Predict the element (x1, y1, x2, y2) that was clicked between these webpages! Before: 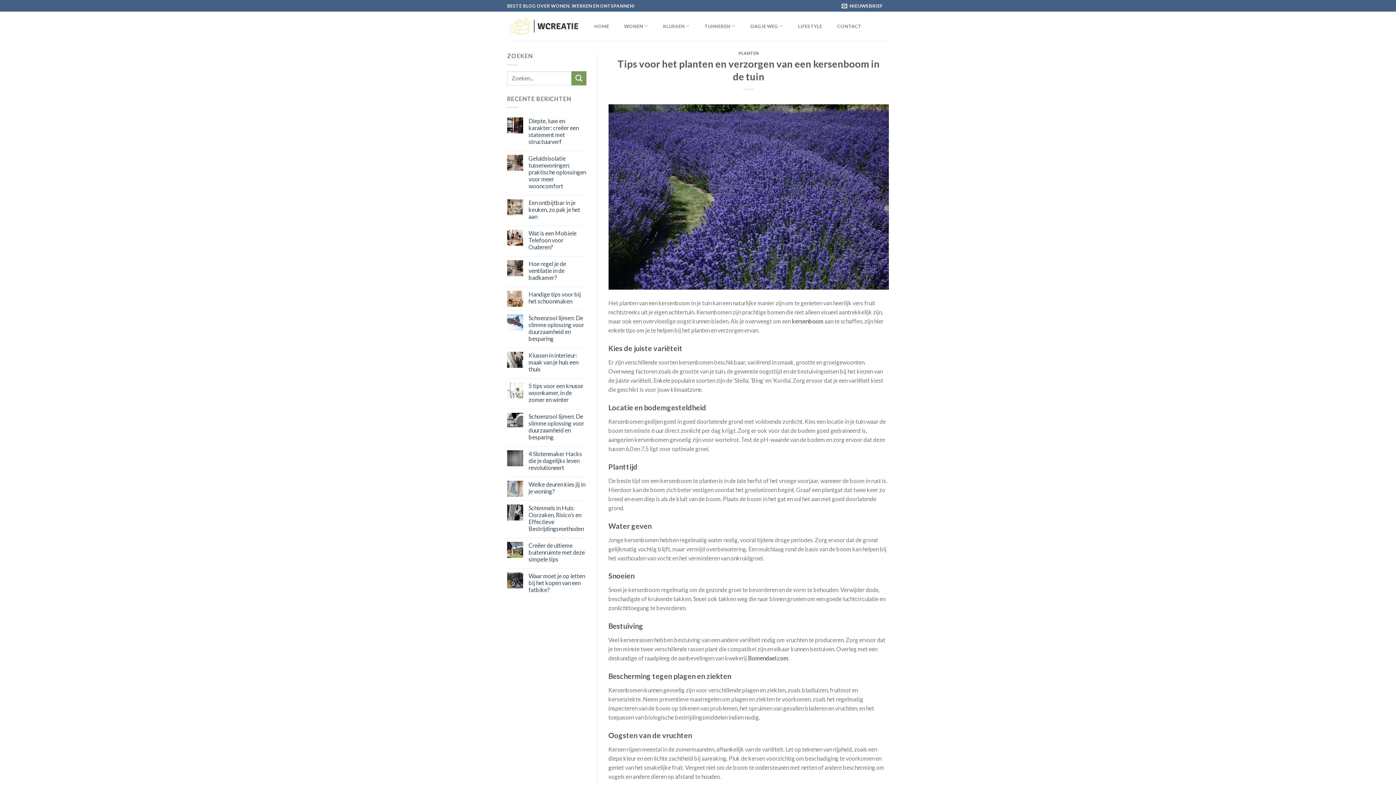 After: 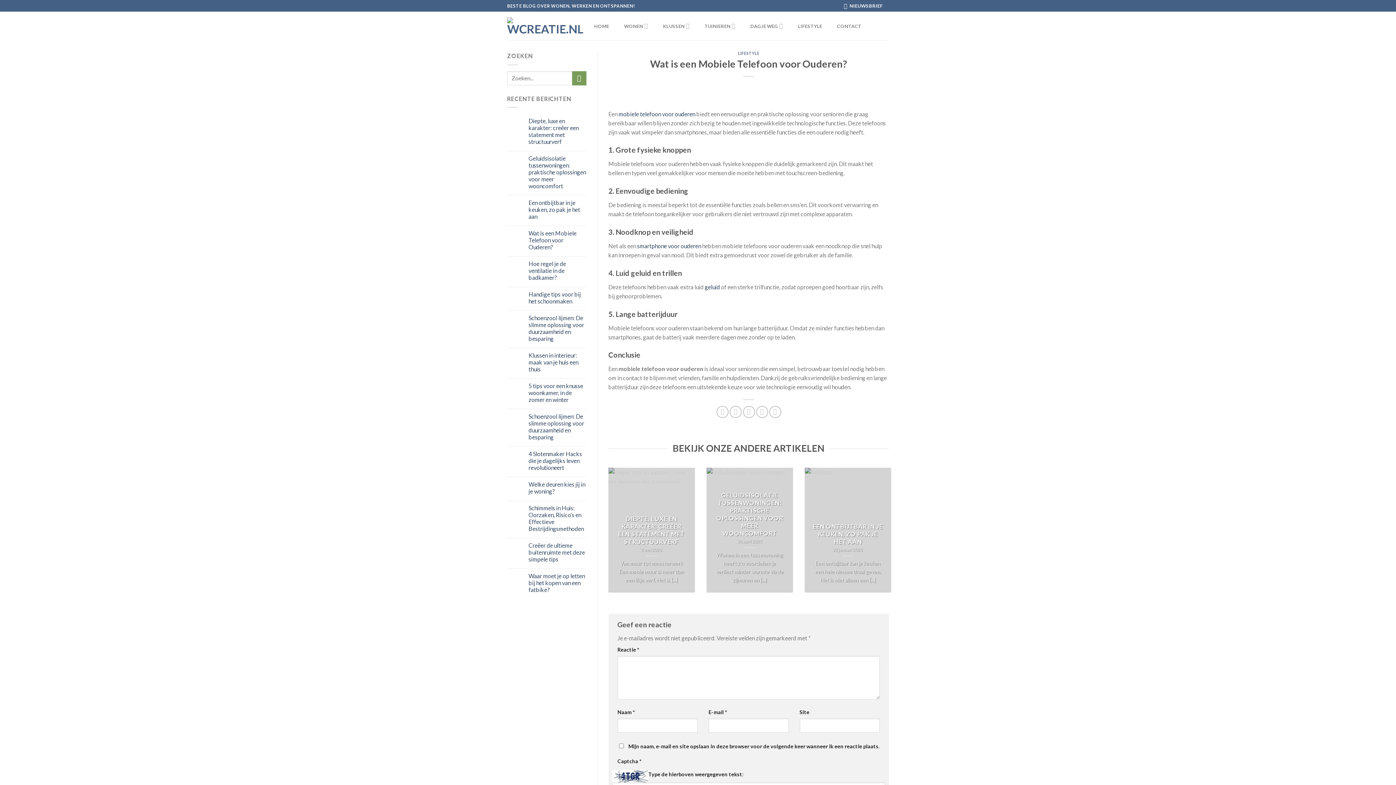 Action: label: Wat is een Mobiele Telefoon voor Ouderen? bbox: (528, 229, 586, 250)